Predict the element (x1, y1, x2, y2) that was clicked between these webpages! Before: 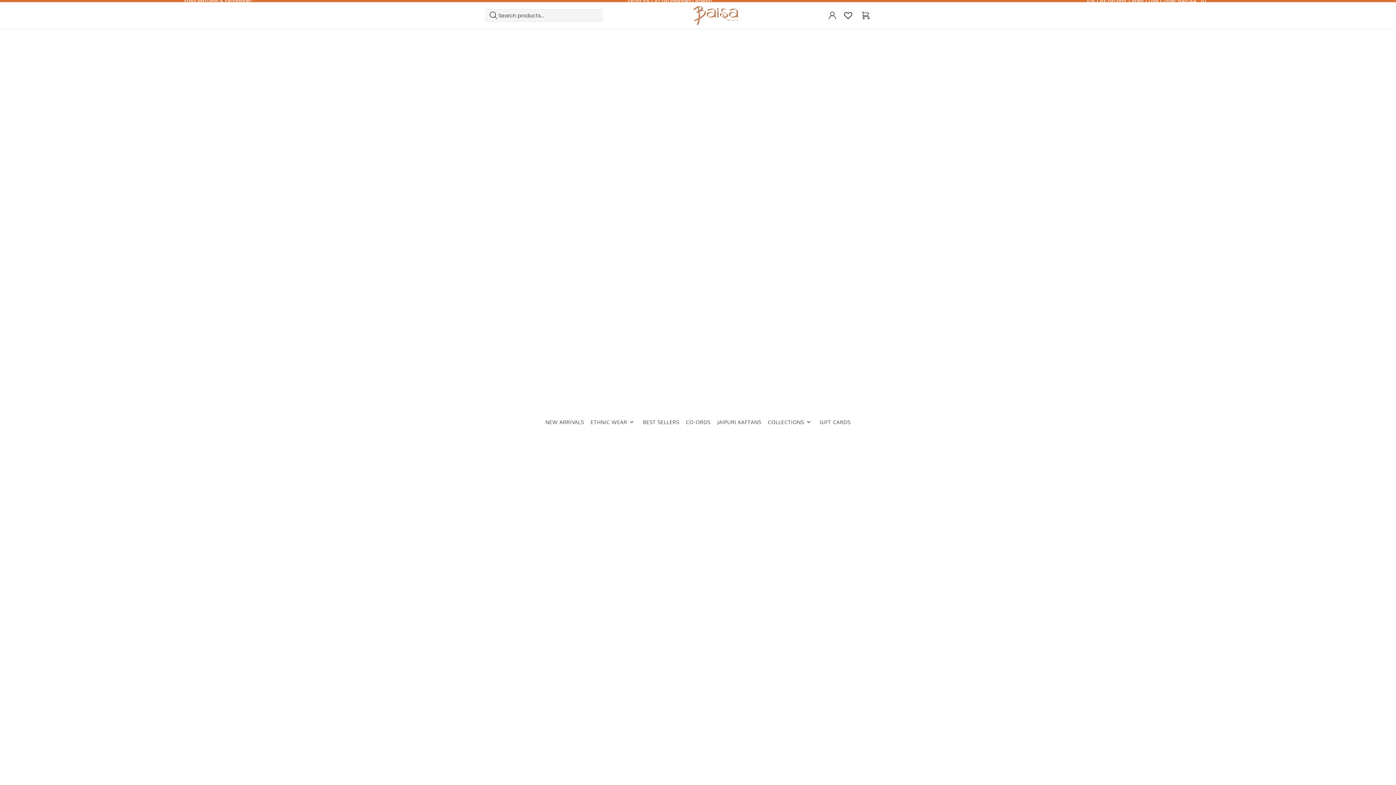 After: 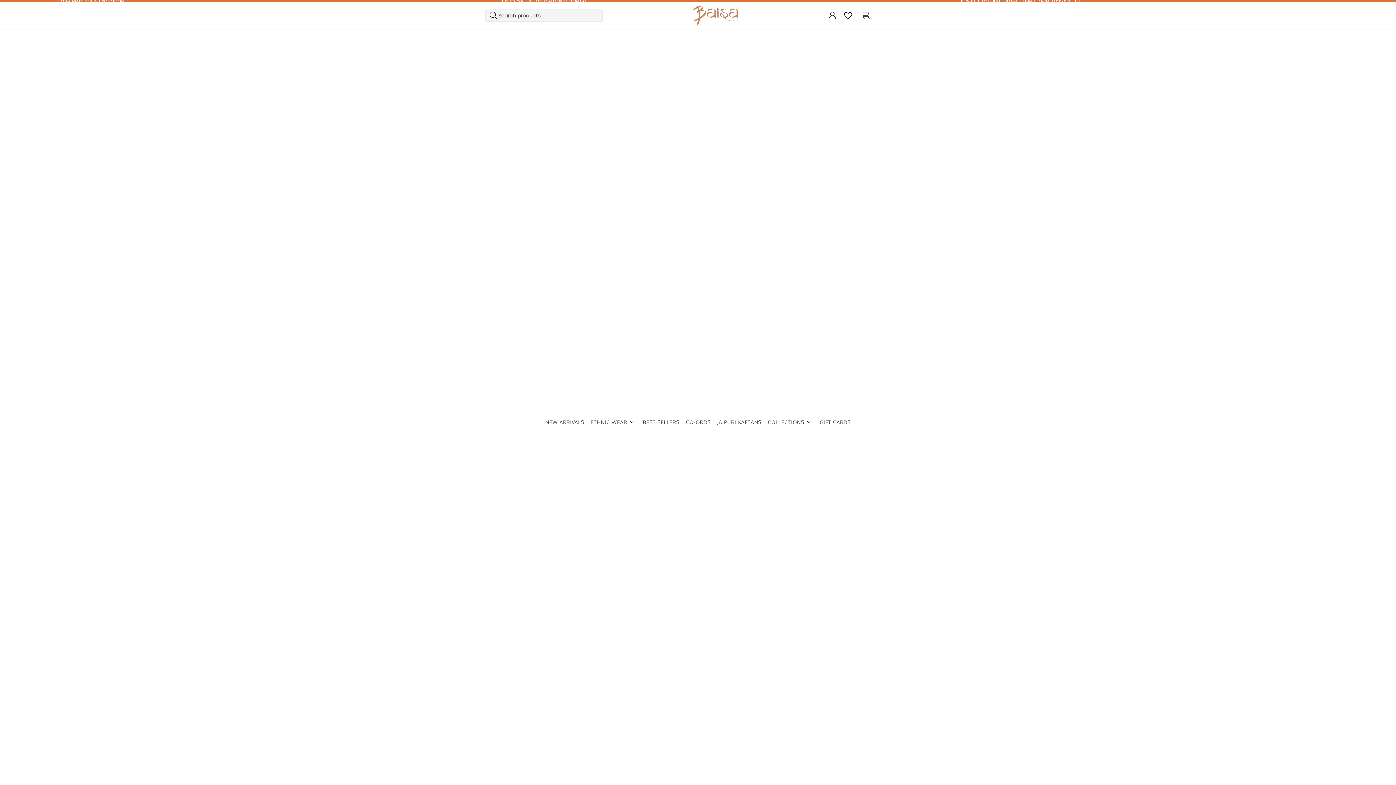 Action: bbox: (692, 5, 738, 25)